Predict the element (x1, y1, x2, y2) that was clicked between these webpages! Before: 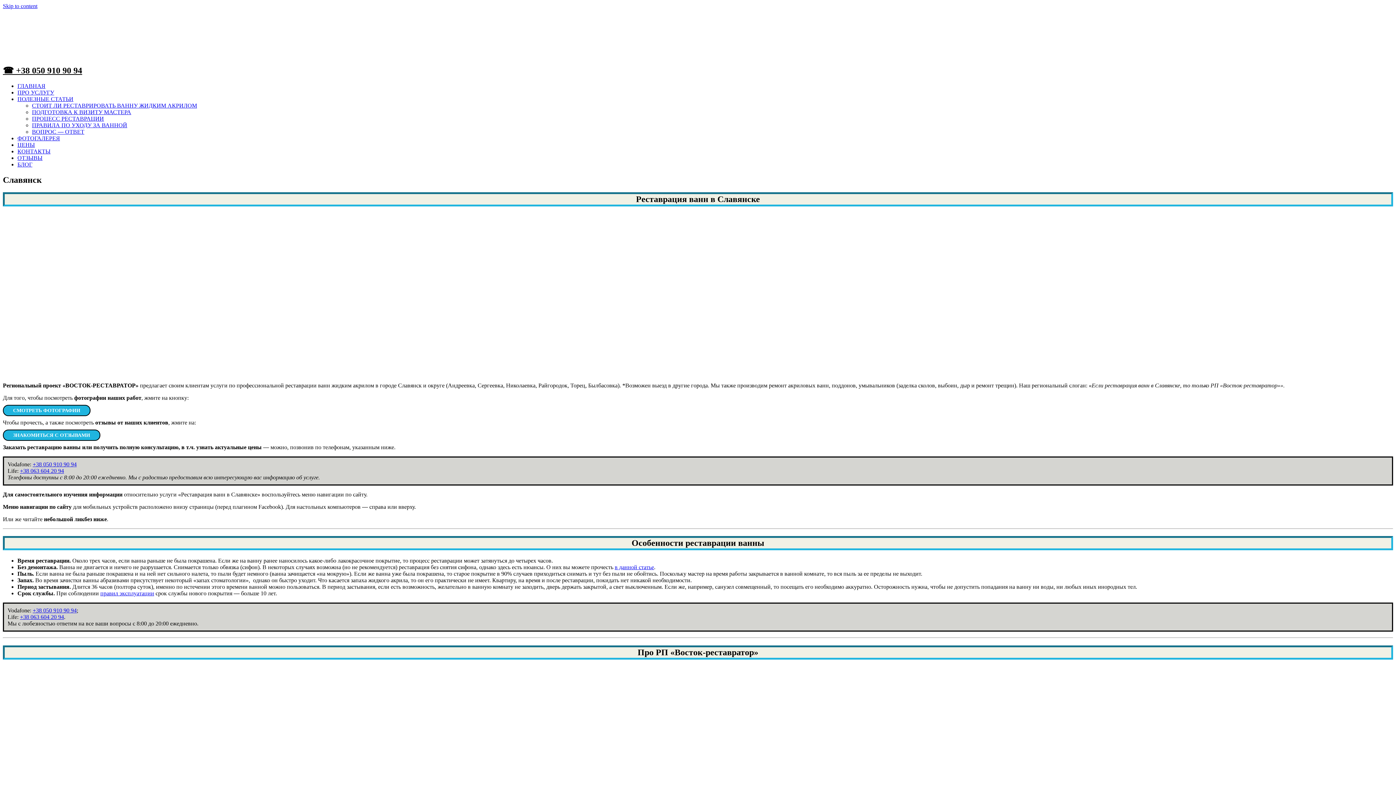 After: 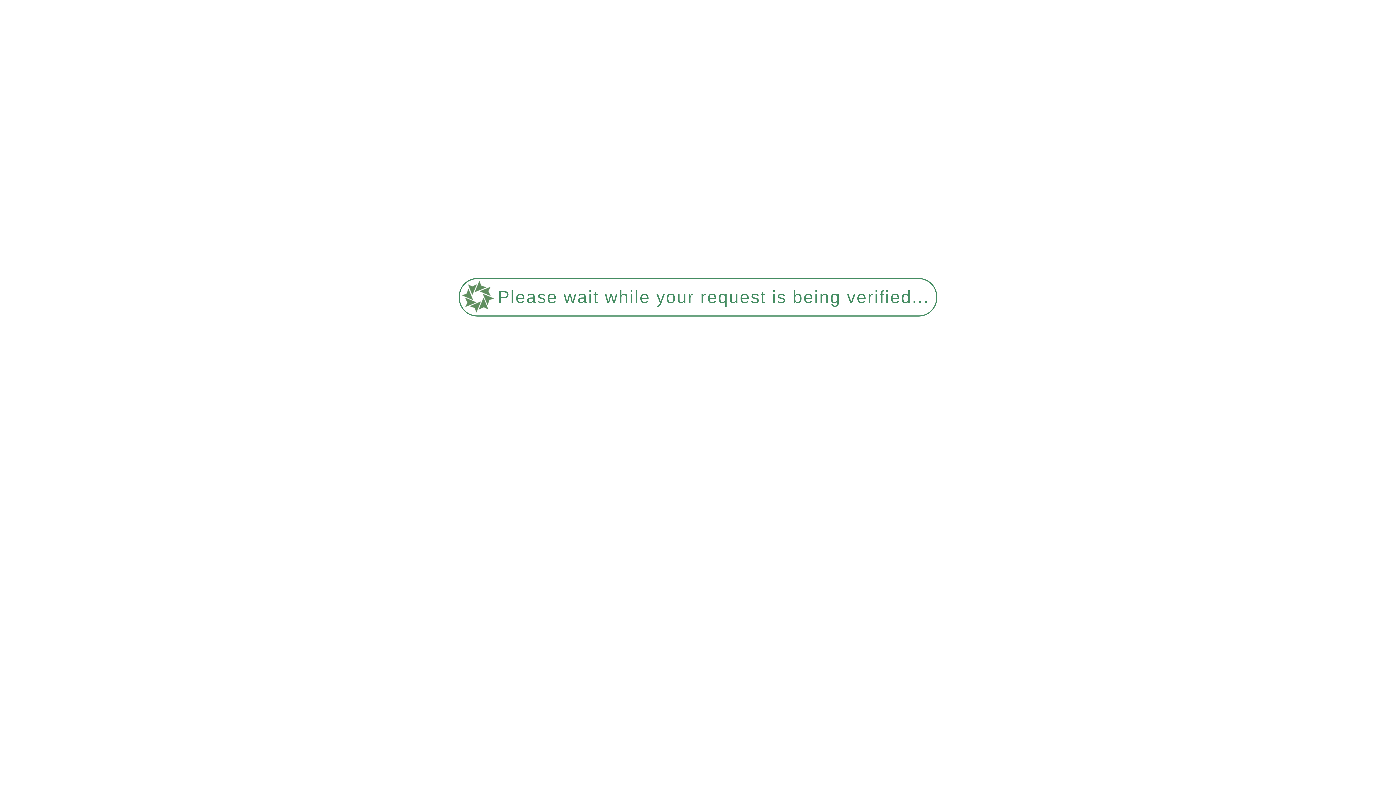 Action: label: ПРОЦЕСС РЕСТАВРАЦИИ bbox: (32, 115, 104, 121)